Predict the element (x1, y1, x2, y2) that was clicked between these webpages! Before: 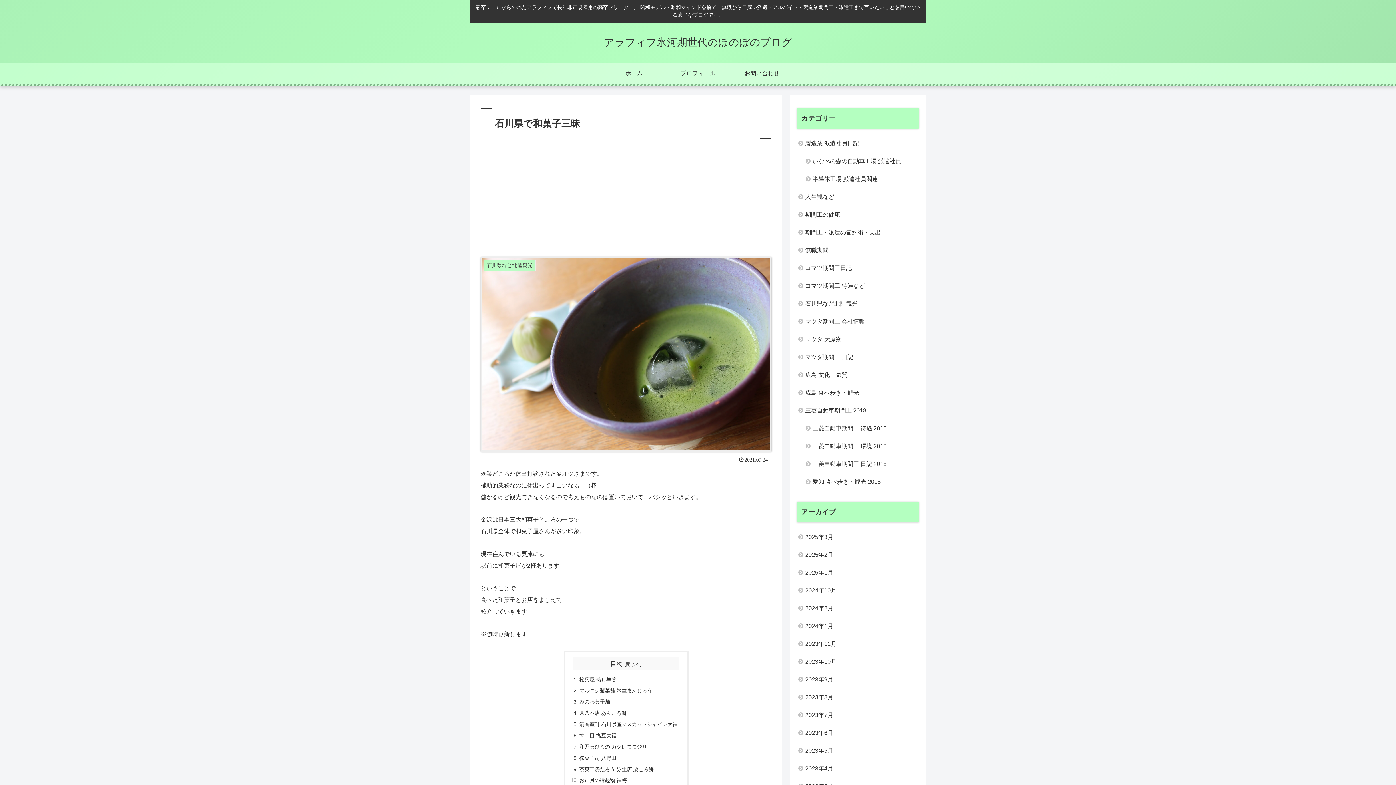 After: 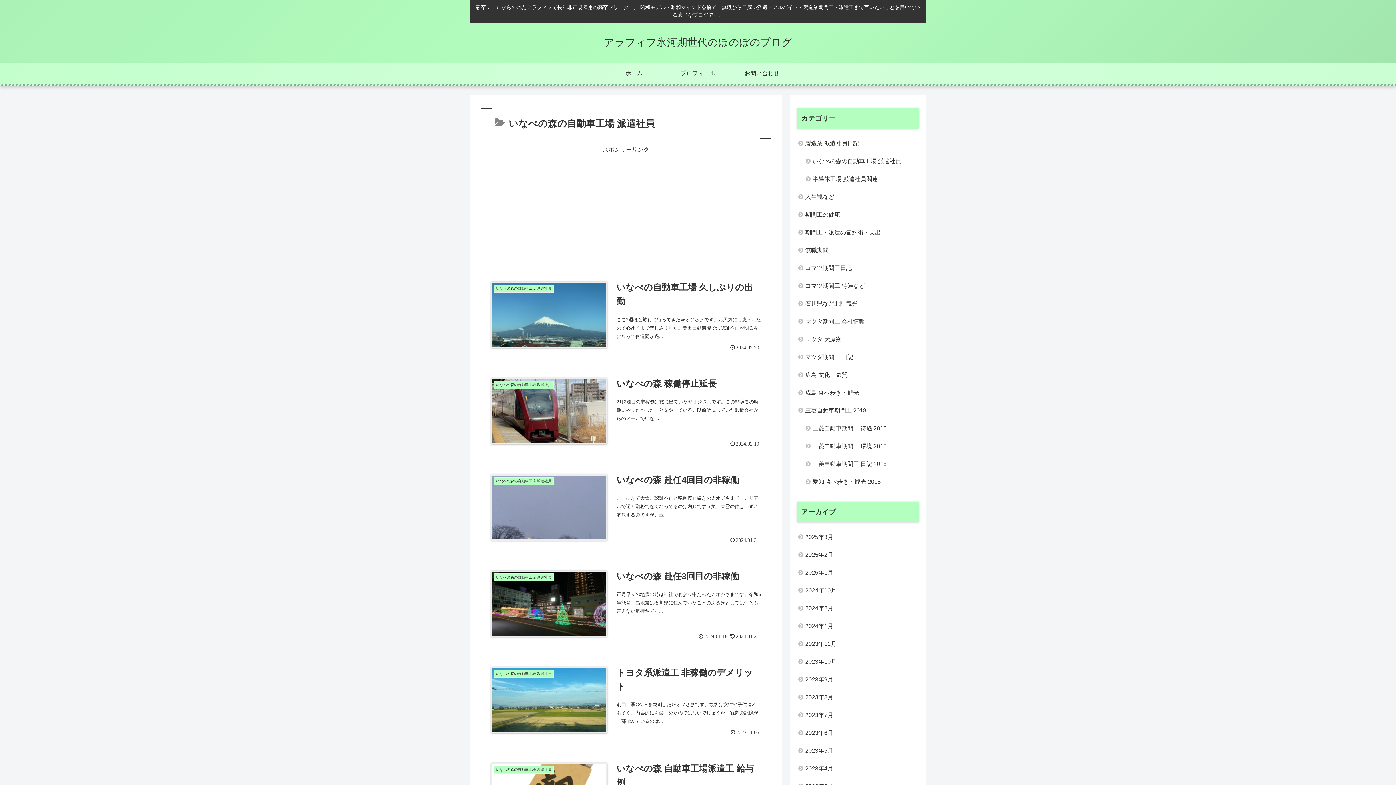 Action: bbox: (804, 152, 919, 170) label: いなべの森の自動車工場 派遣社員